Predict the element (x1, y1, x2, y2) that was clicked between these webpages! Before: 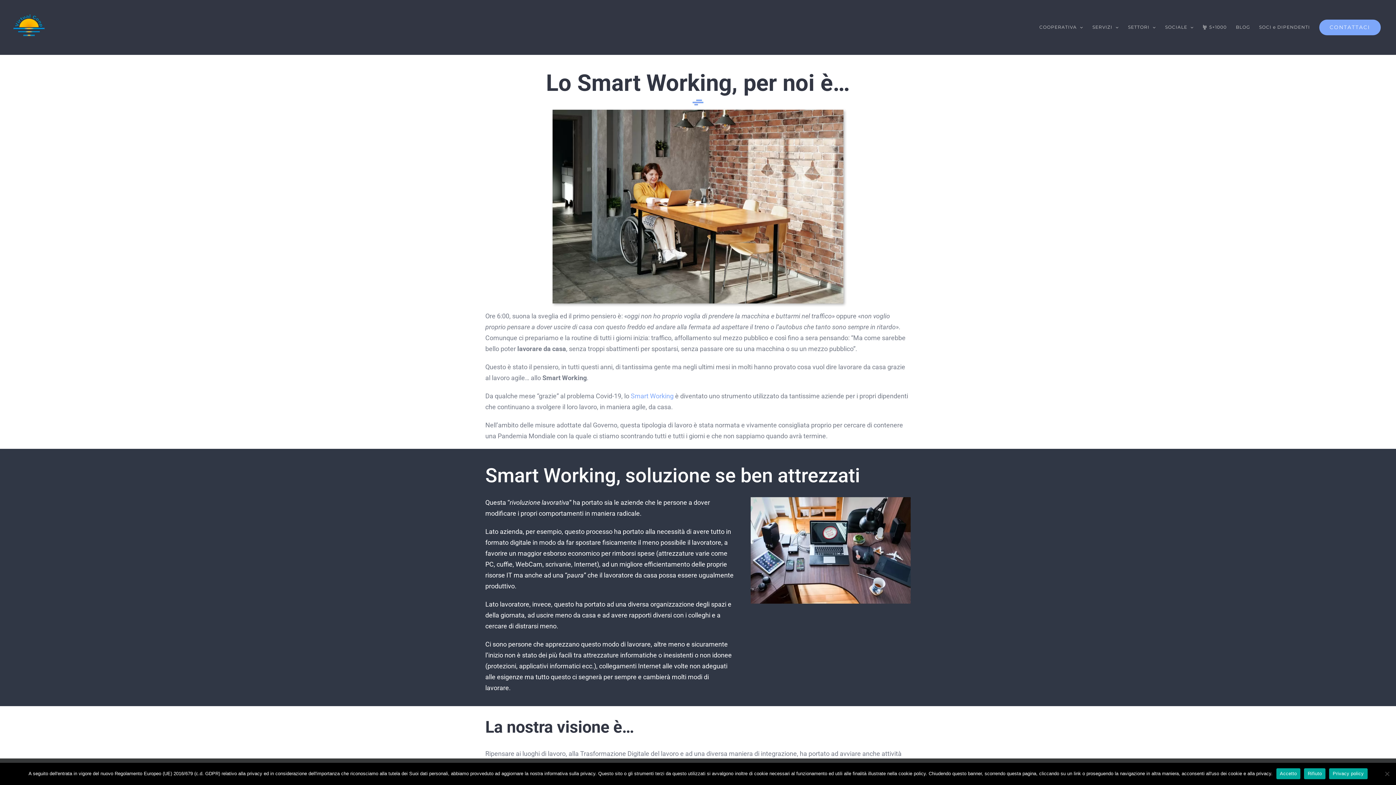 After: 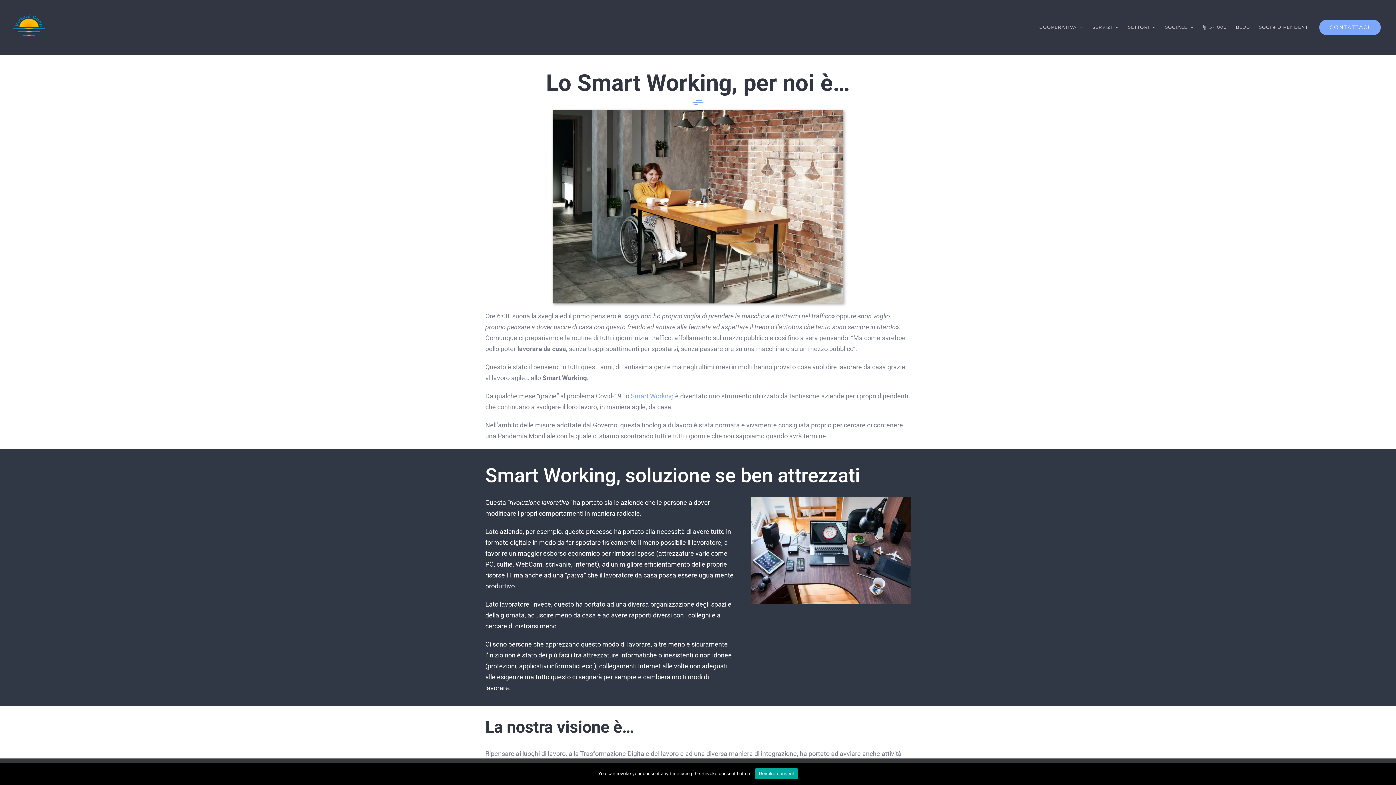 Action: bbox: (1304, 768, 1325, 779) label: Rifiuto